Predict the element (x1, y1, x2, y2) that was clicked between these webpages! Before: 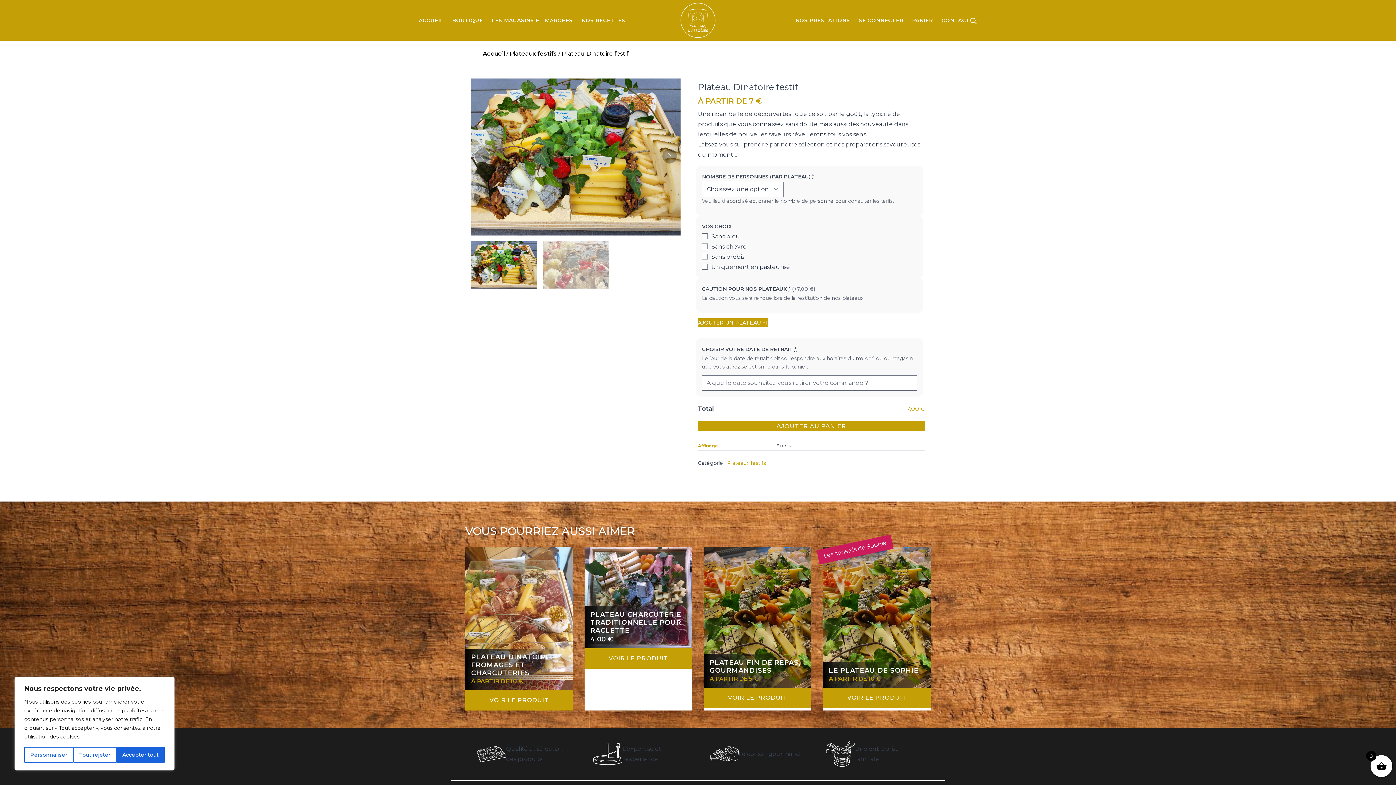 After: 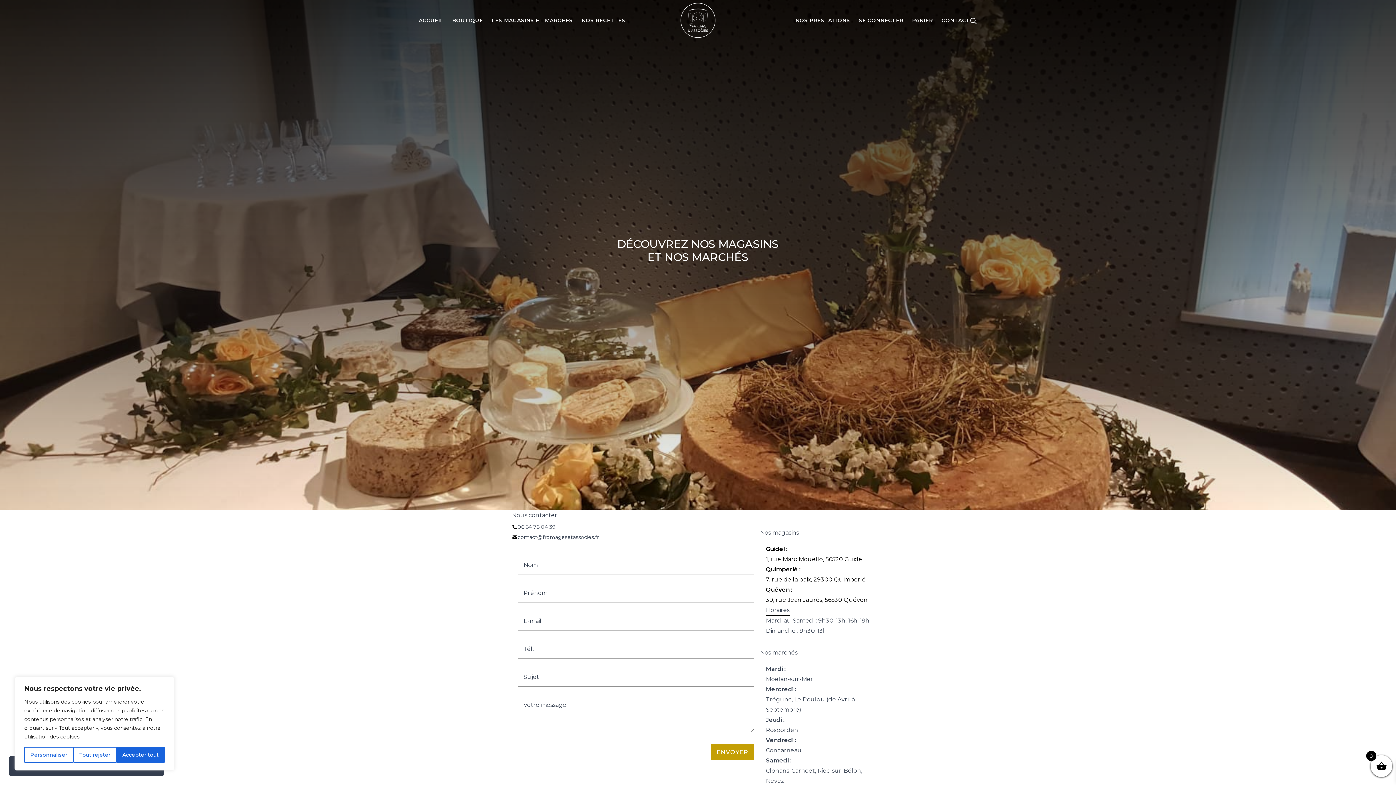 Action: bbox: (941, 17, 970, 23) label: CONTACT